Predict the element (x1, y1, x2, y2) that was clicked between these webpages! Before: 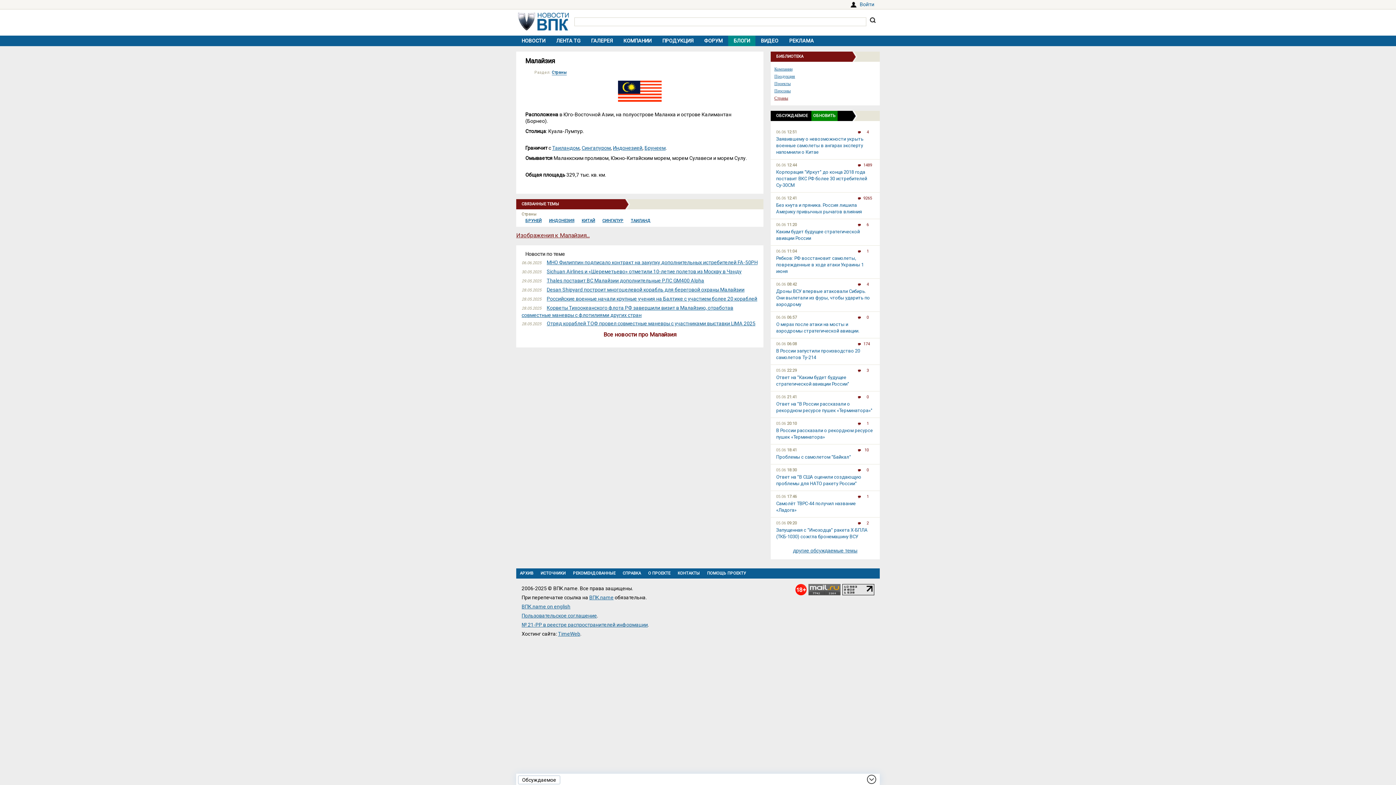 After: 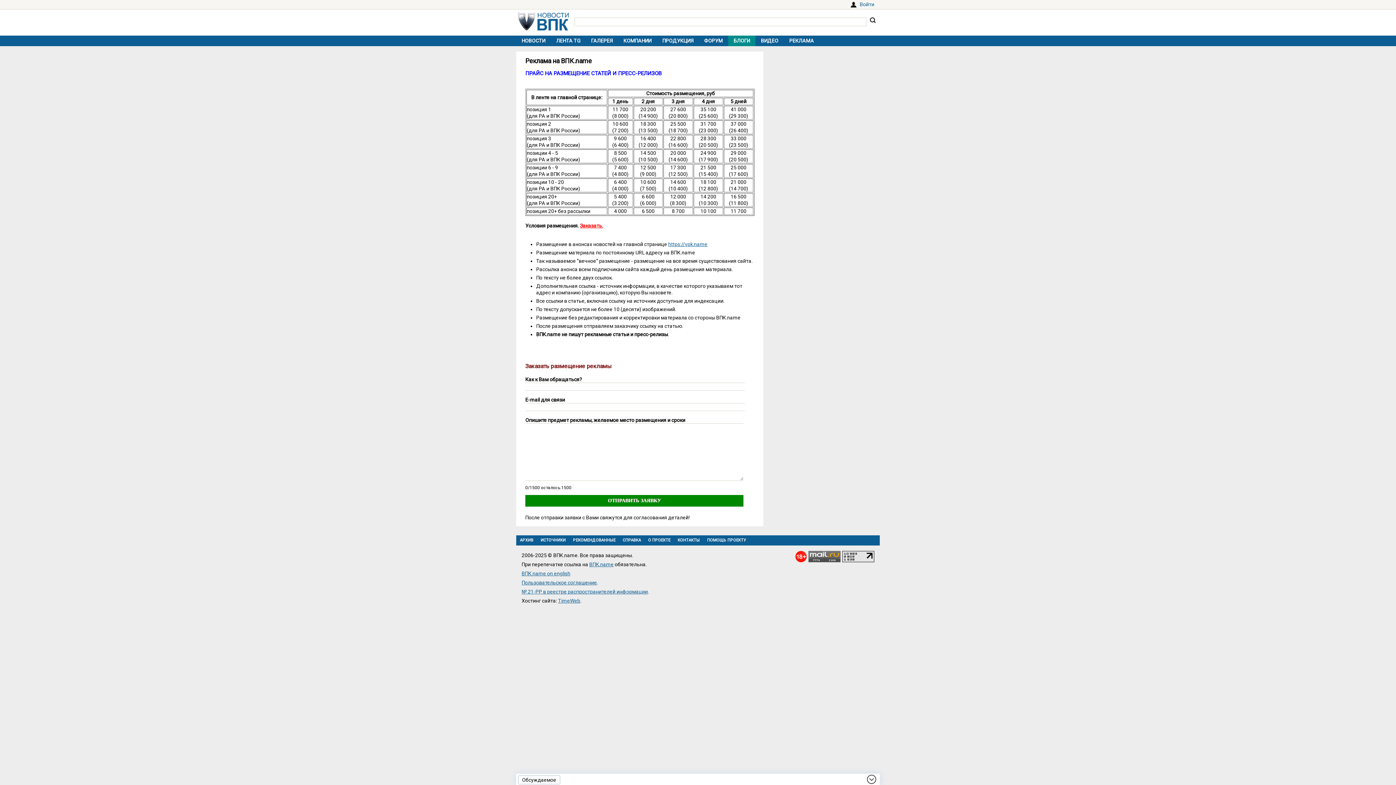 Action: bbox: (784, 35, 819, 46) label: РЕКЛАМА